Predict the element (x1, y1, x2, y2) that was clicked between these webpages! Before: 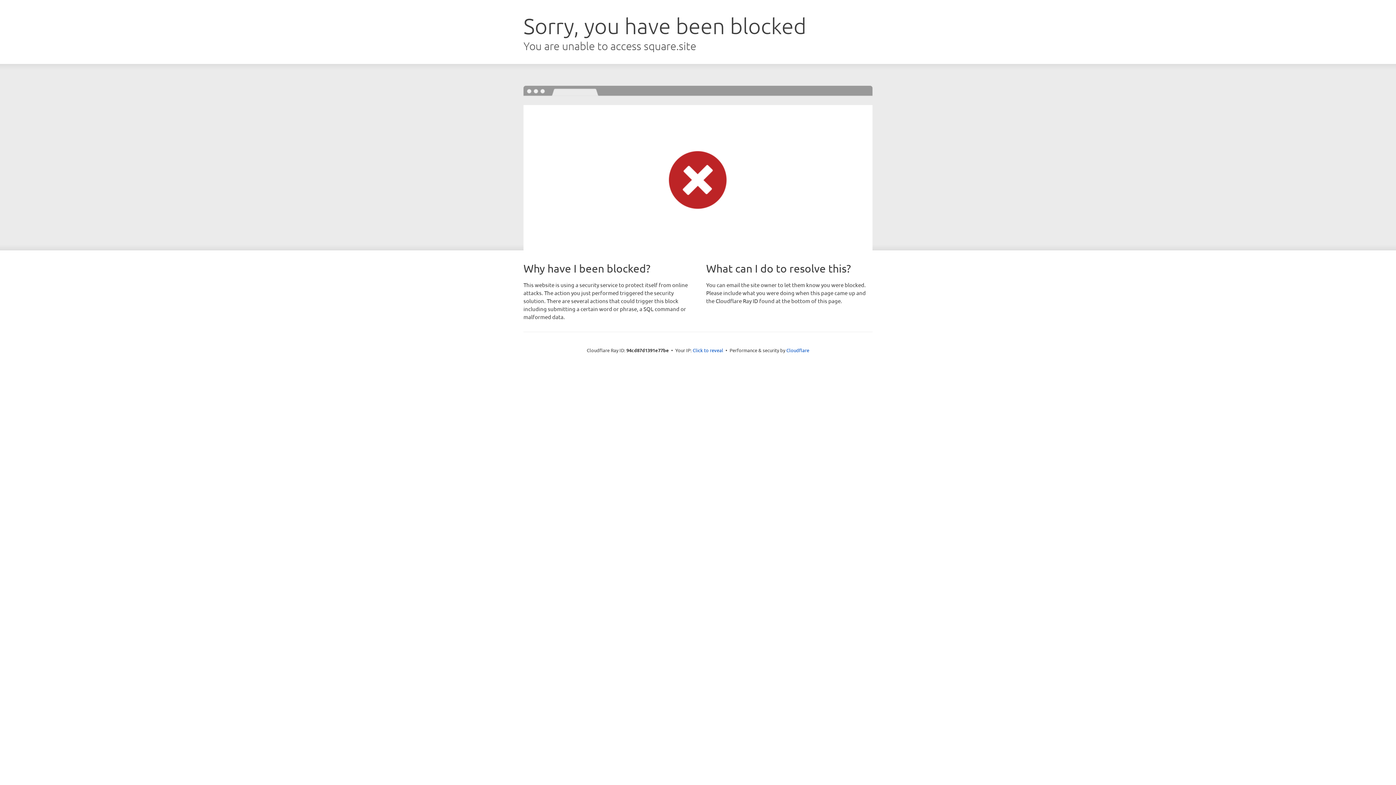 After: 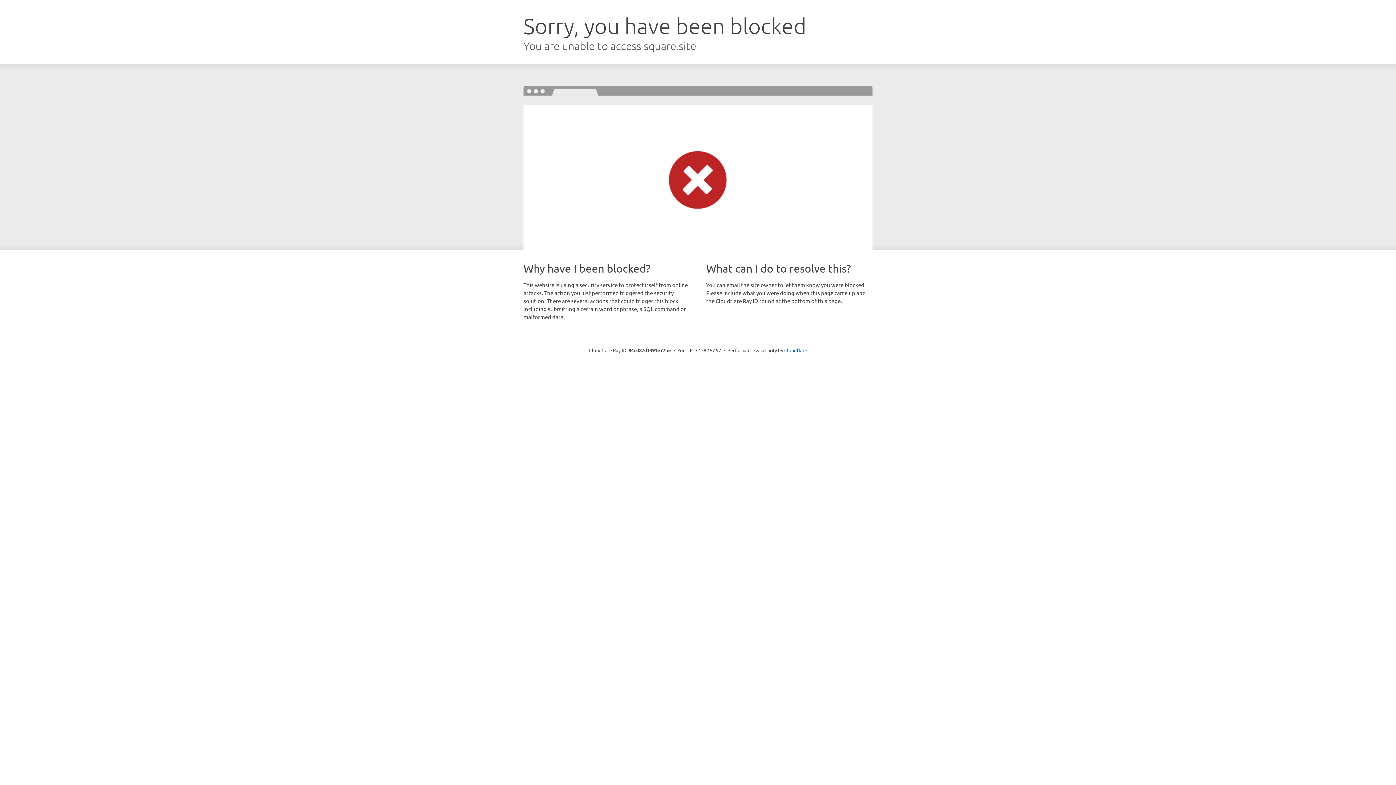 Action: bbox: (692, 346, 723, 353) label: Click to reveal